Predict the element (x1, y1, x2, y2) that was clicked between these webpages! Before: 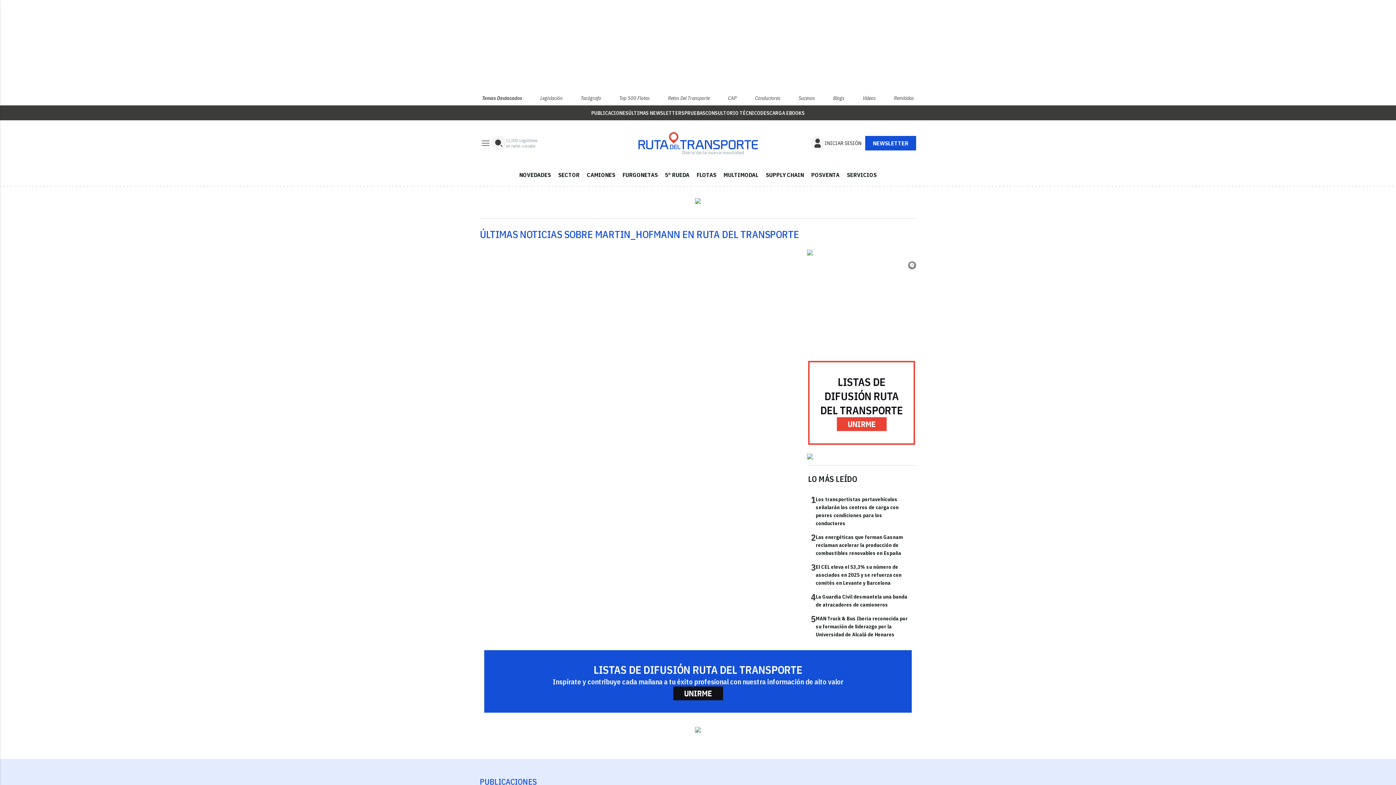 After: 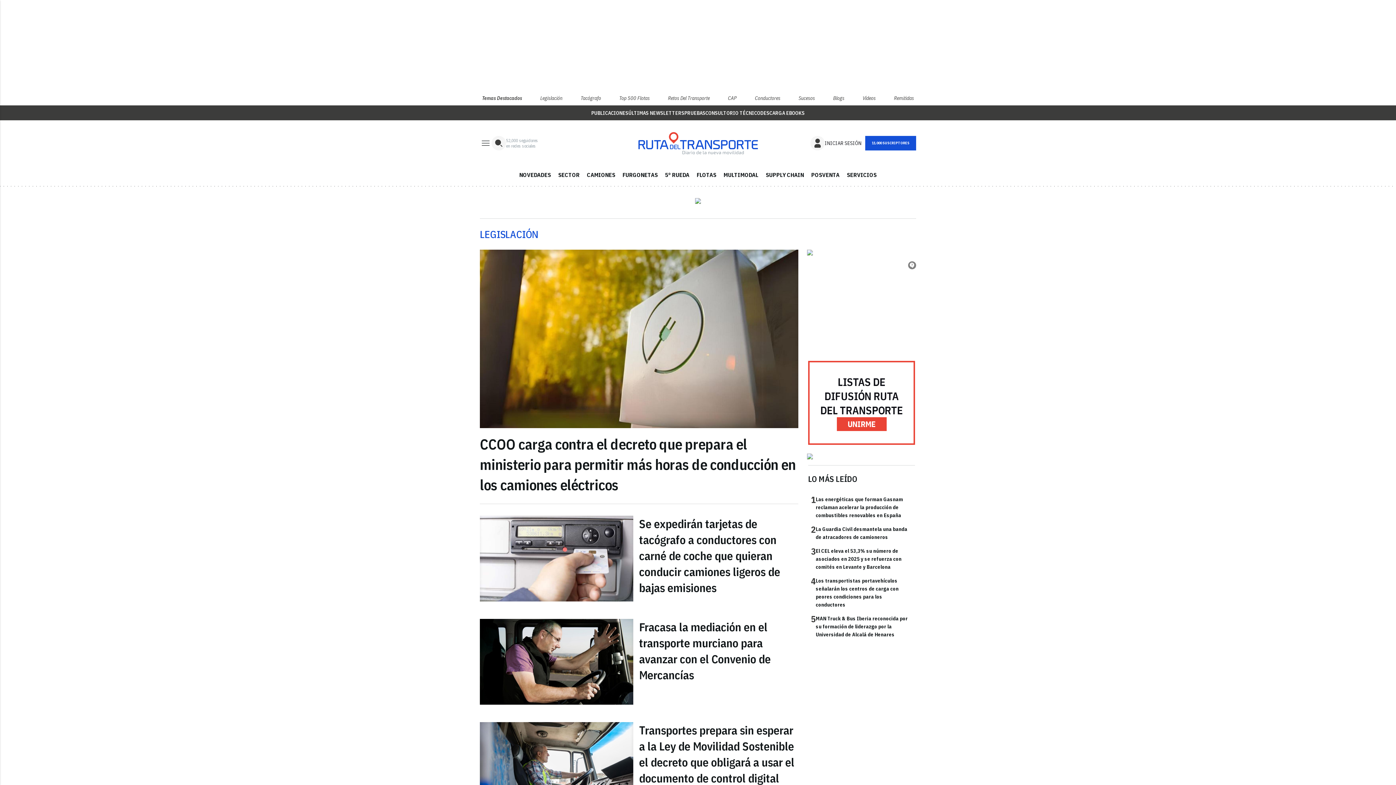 Action: label: Legislación bbox: (538, 90, 564, 105)